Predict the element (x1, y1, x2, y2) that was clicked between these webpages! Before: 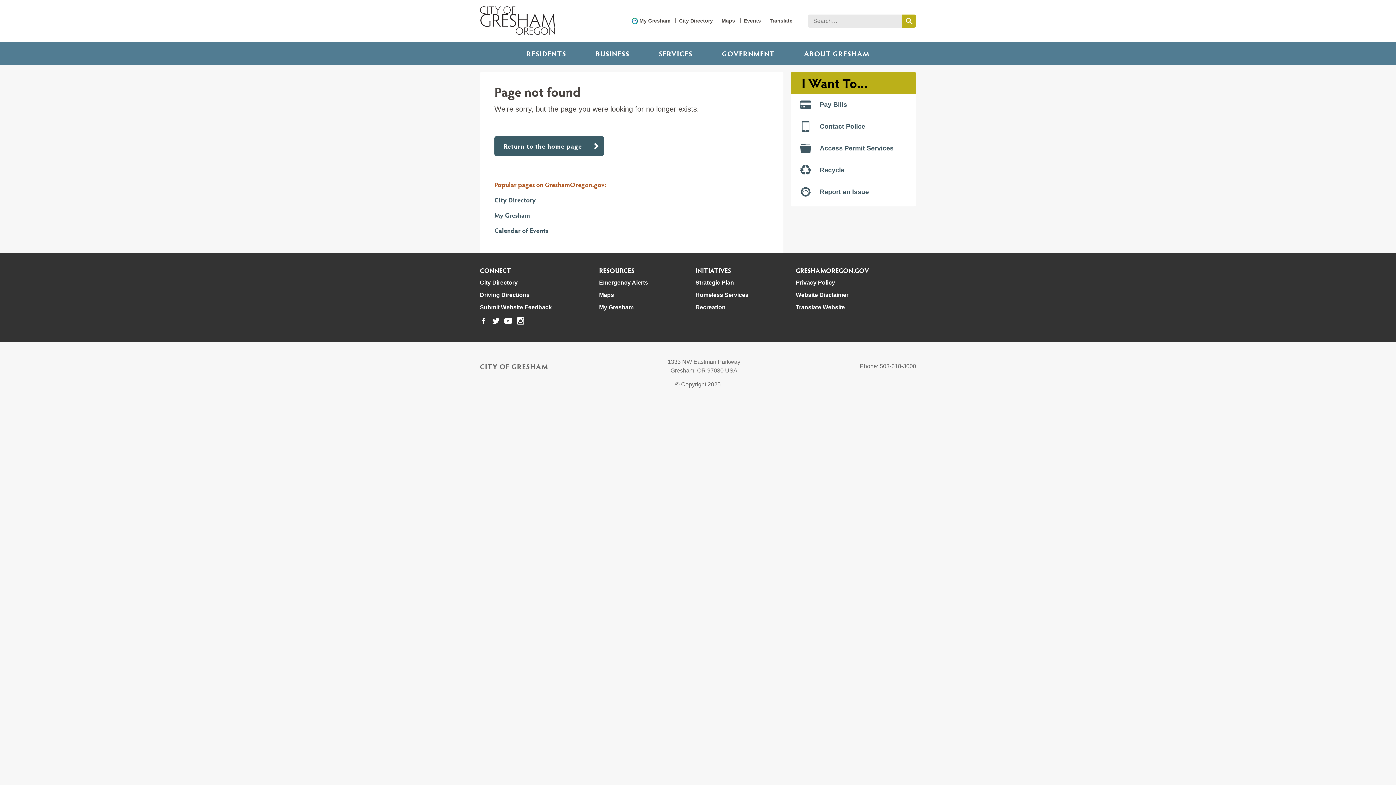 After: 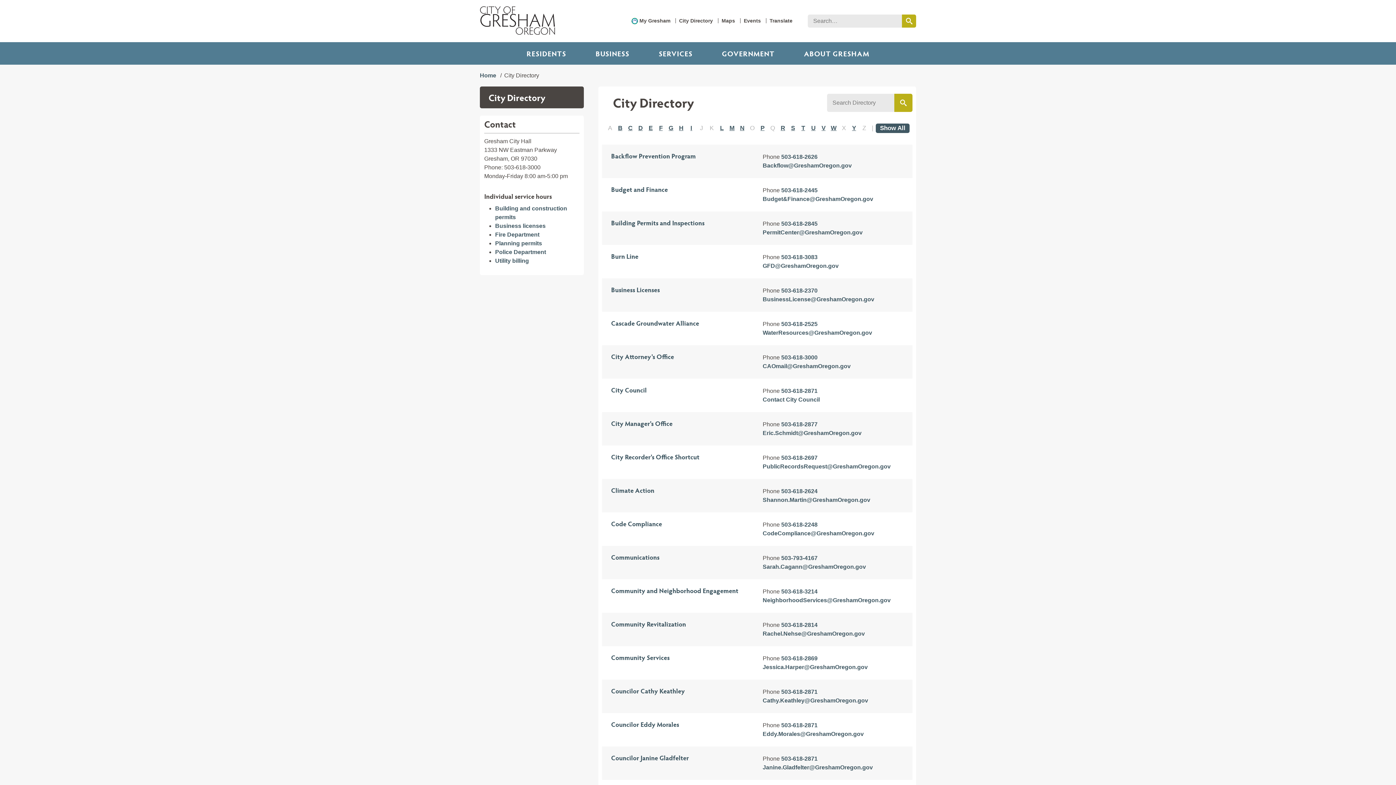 Action: bbox: (480, 279, 517, 285) label: City Directory